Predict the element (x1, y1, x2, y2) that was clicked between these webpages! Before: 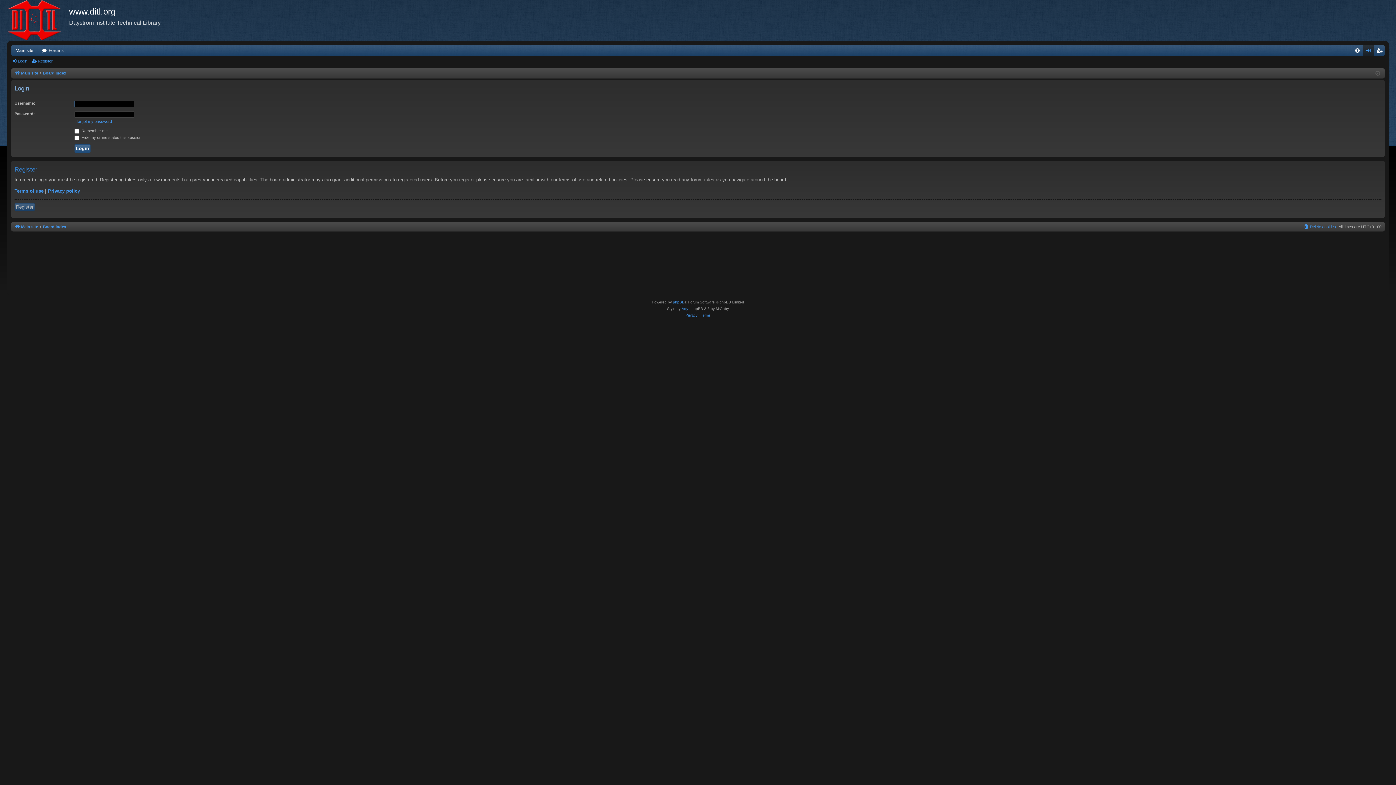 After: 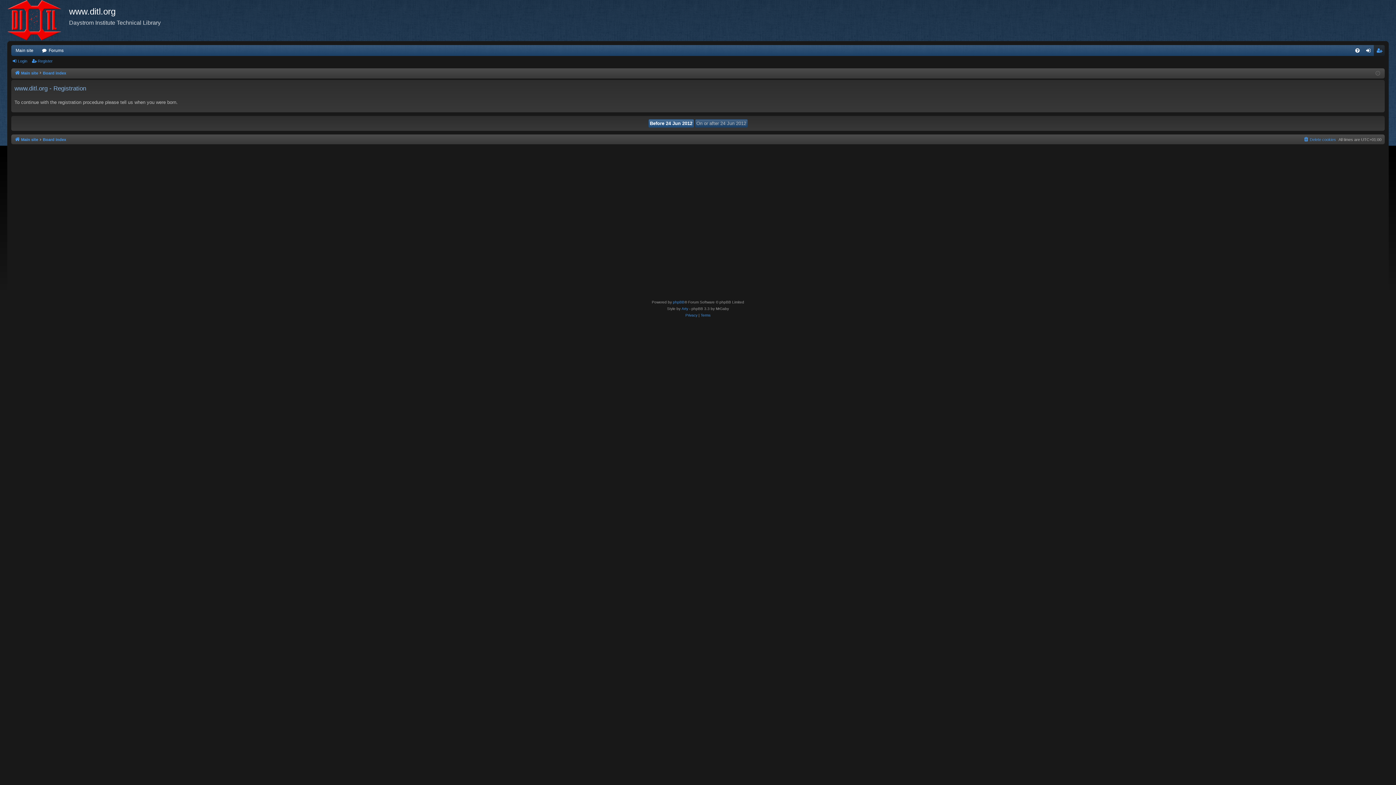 Action: bbox: (31, 56, 55, 66) label: Register